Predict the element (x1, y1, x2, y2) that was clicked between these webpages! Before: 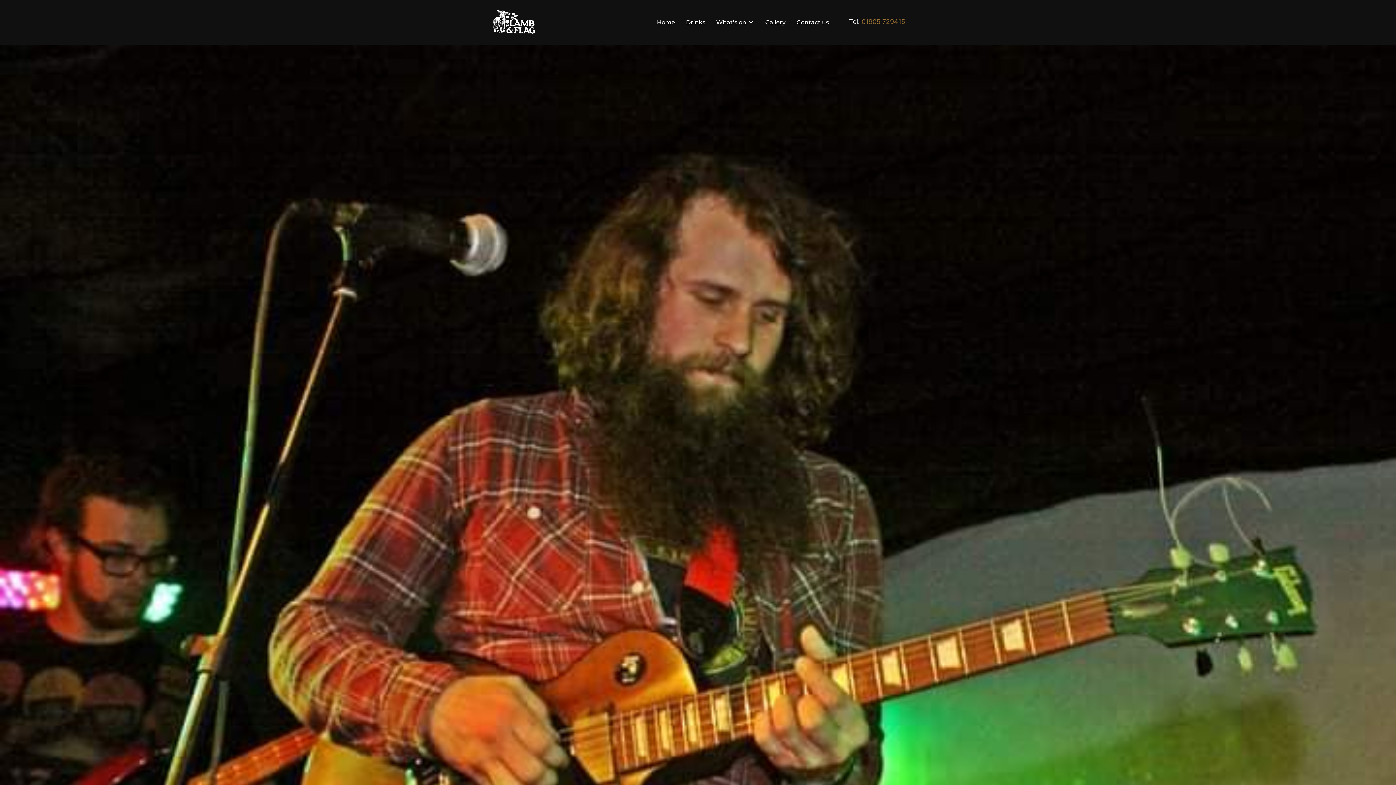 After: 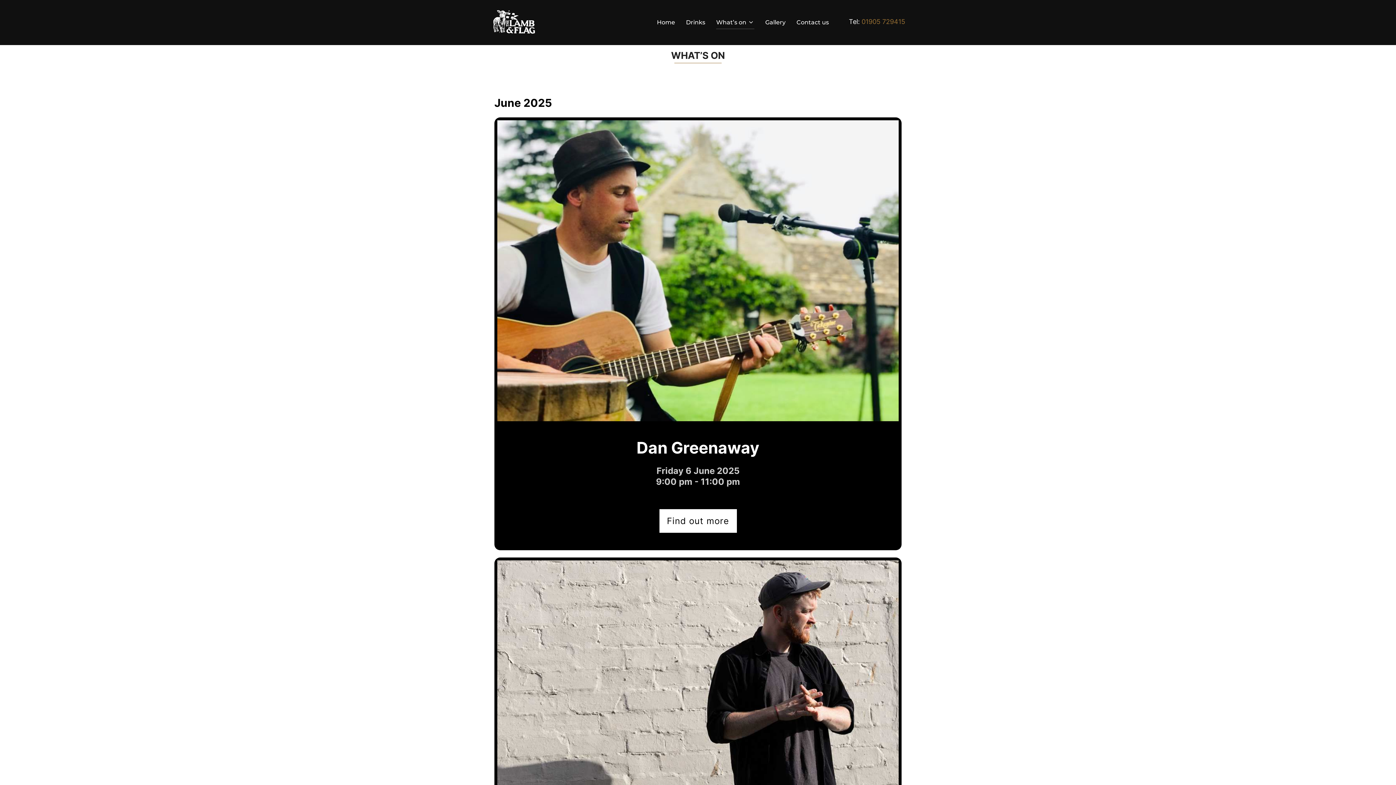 Action: bbox: (716, 15, 754, 29) label: What’s on